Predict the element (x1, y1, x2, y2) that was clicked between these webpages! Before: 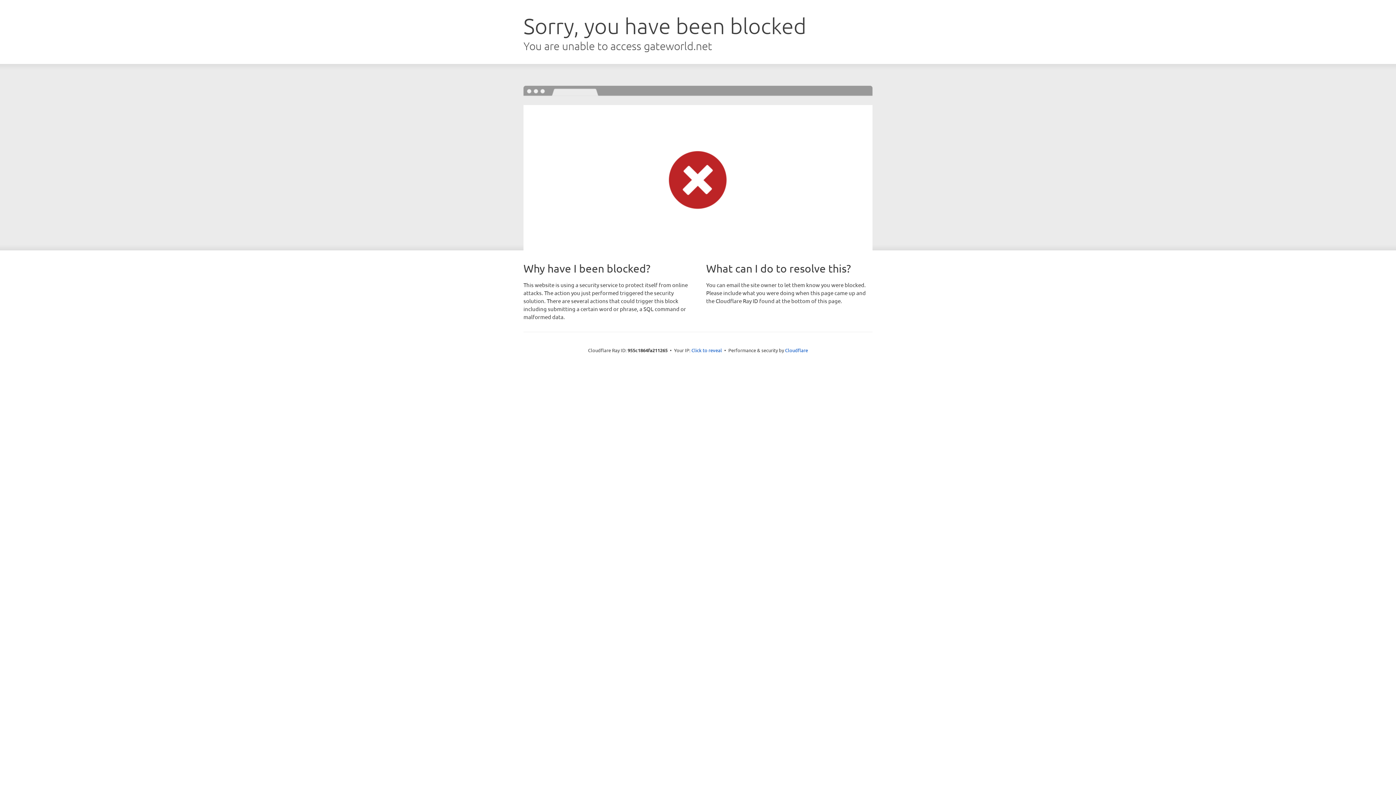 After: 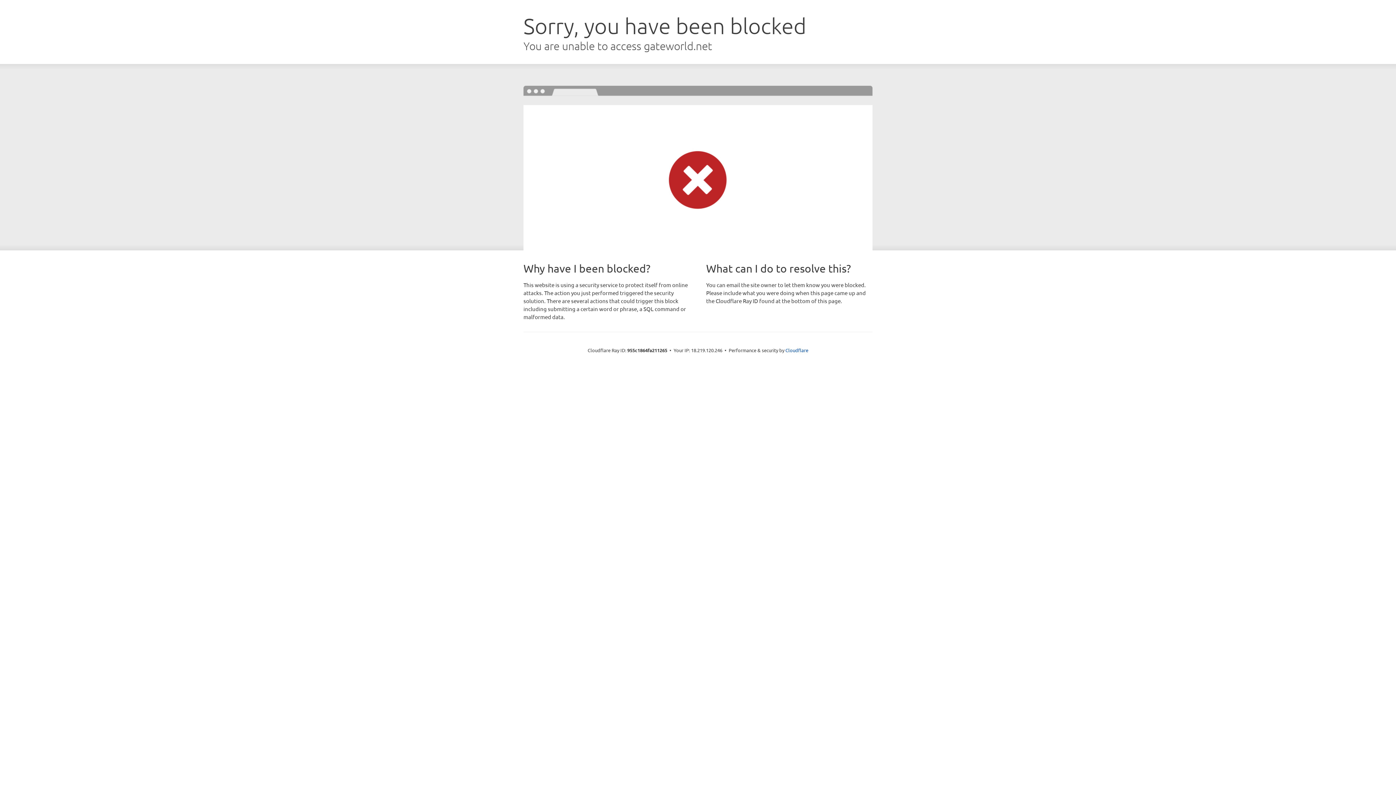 Action: bbox: (691, 346, 722, 353) label: Click to reveal